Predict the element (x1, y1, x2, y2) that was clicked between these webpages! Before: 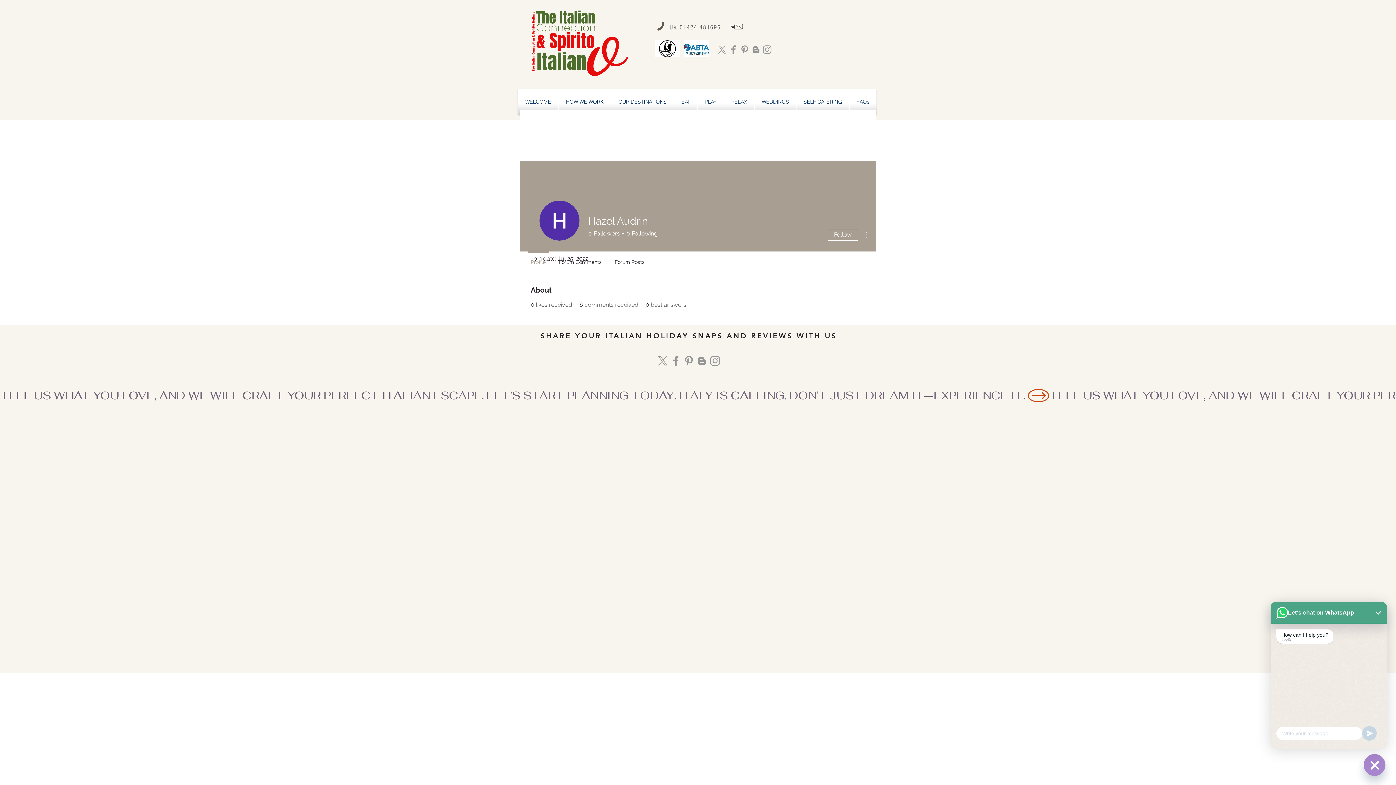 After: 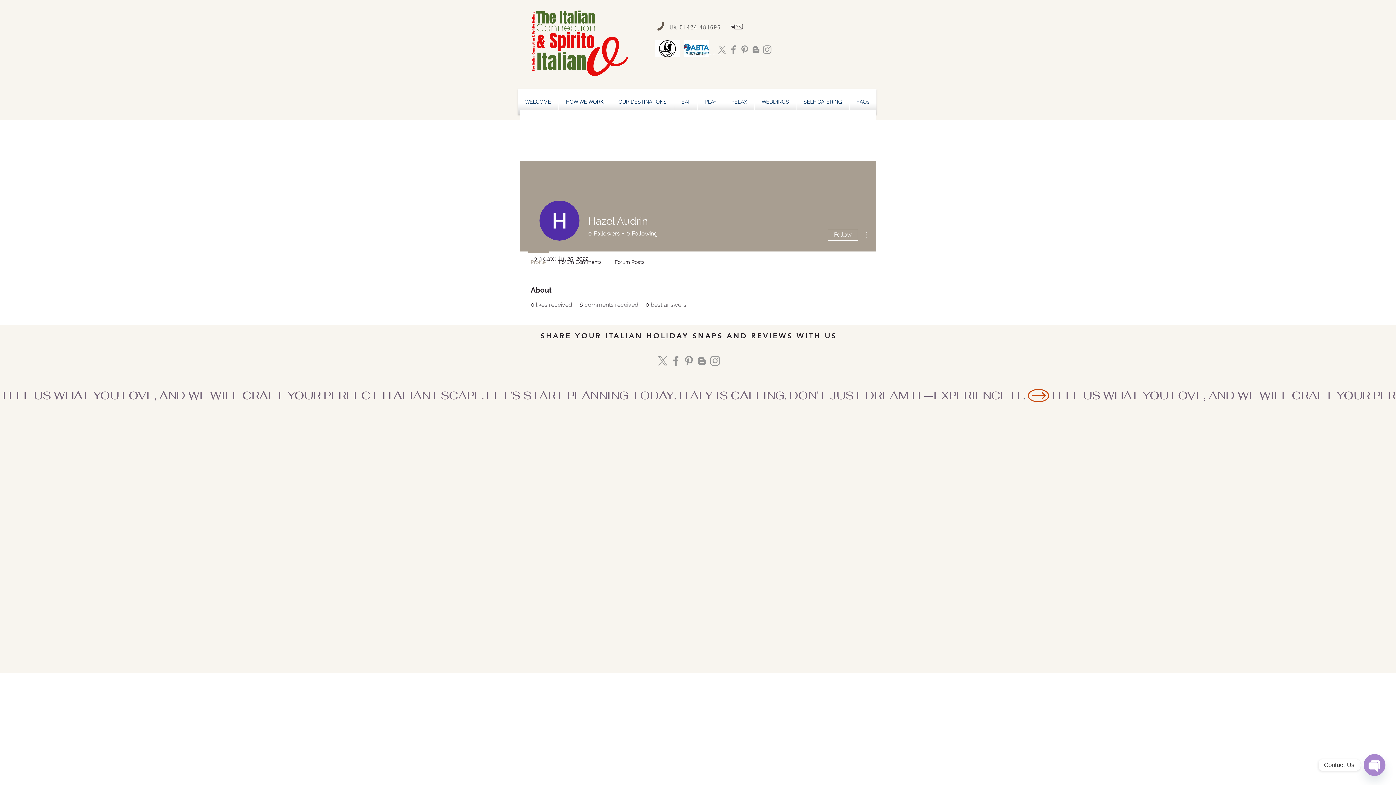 Action: bbox: (656, 354, 669, 367) label: X  